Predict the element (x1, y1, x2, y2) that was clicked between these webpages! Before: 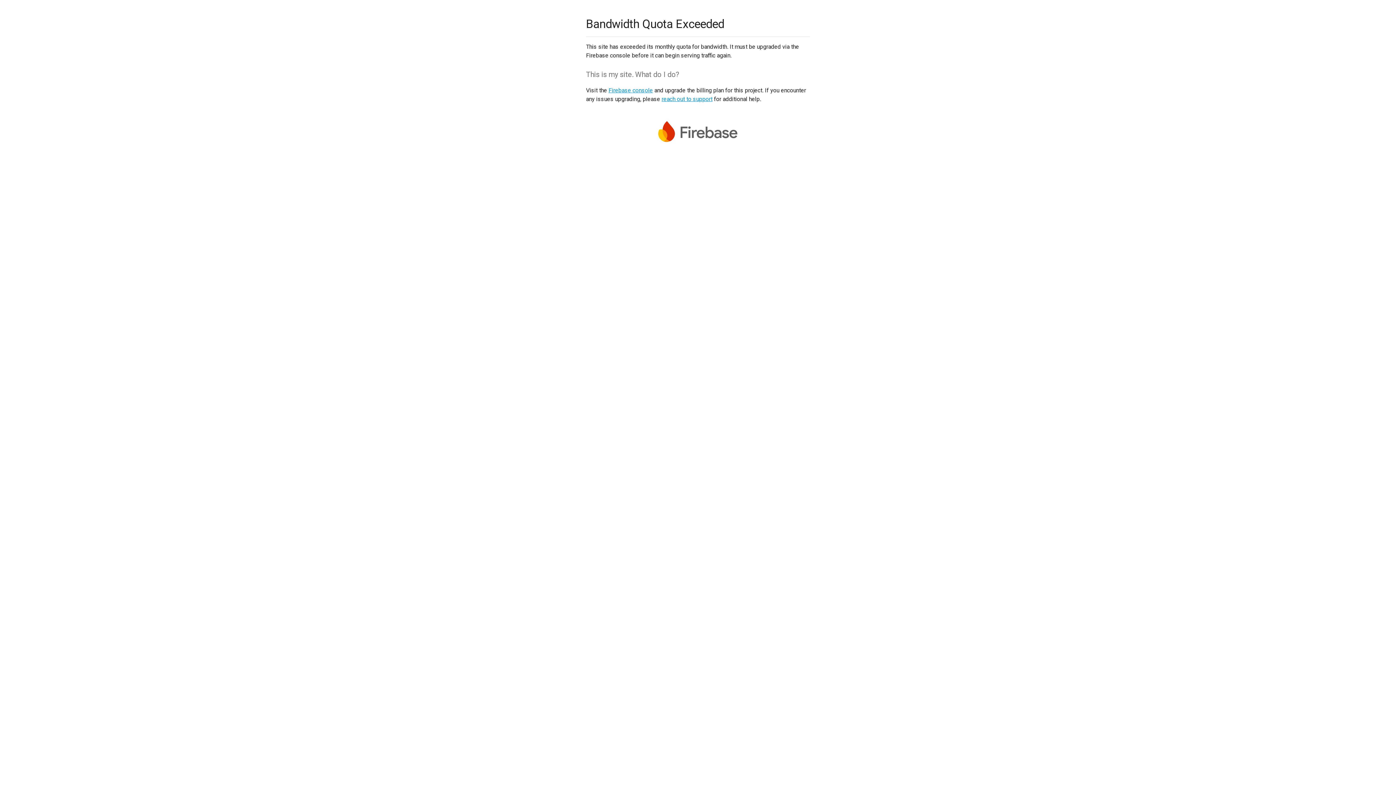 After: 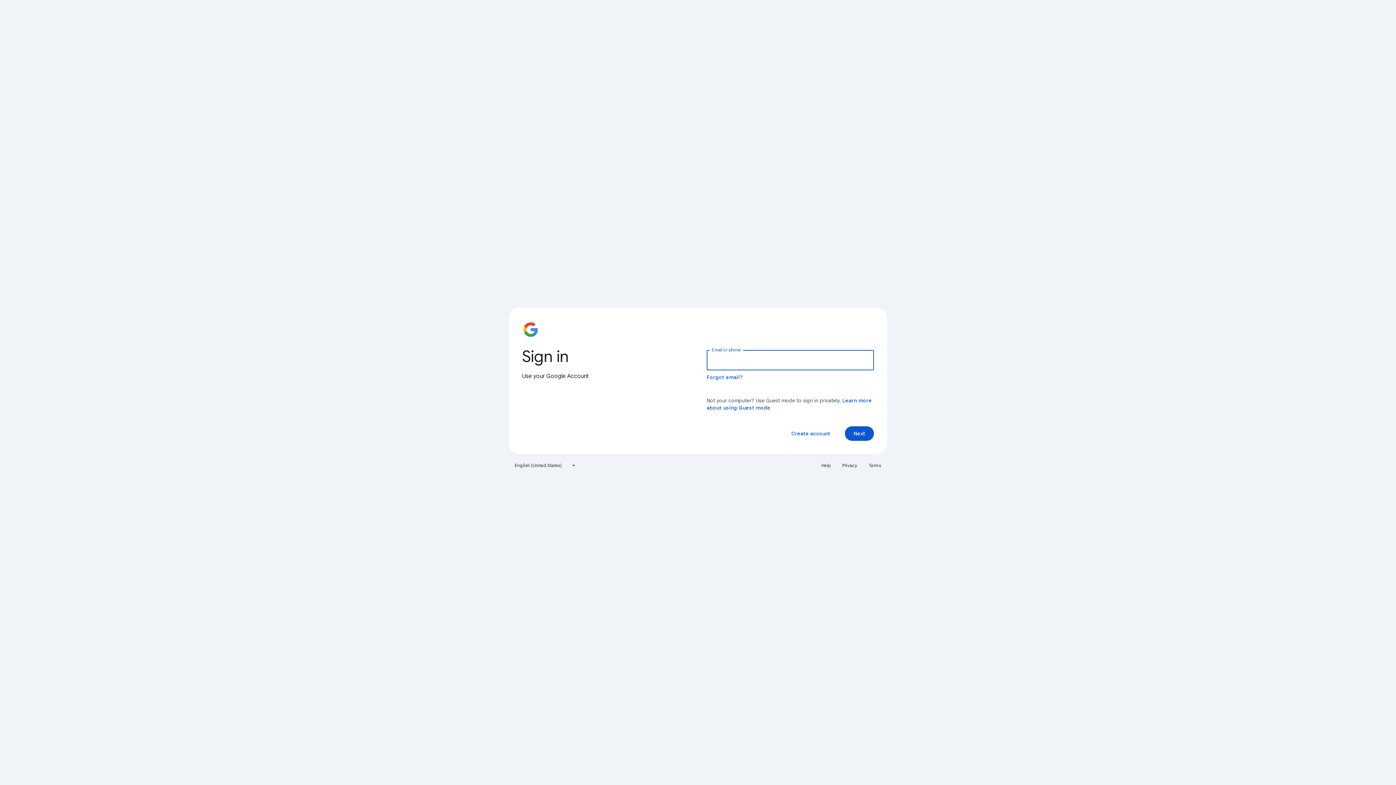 Action: bbox: (608, 86, 653, 93) label: Firebase console